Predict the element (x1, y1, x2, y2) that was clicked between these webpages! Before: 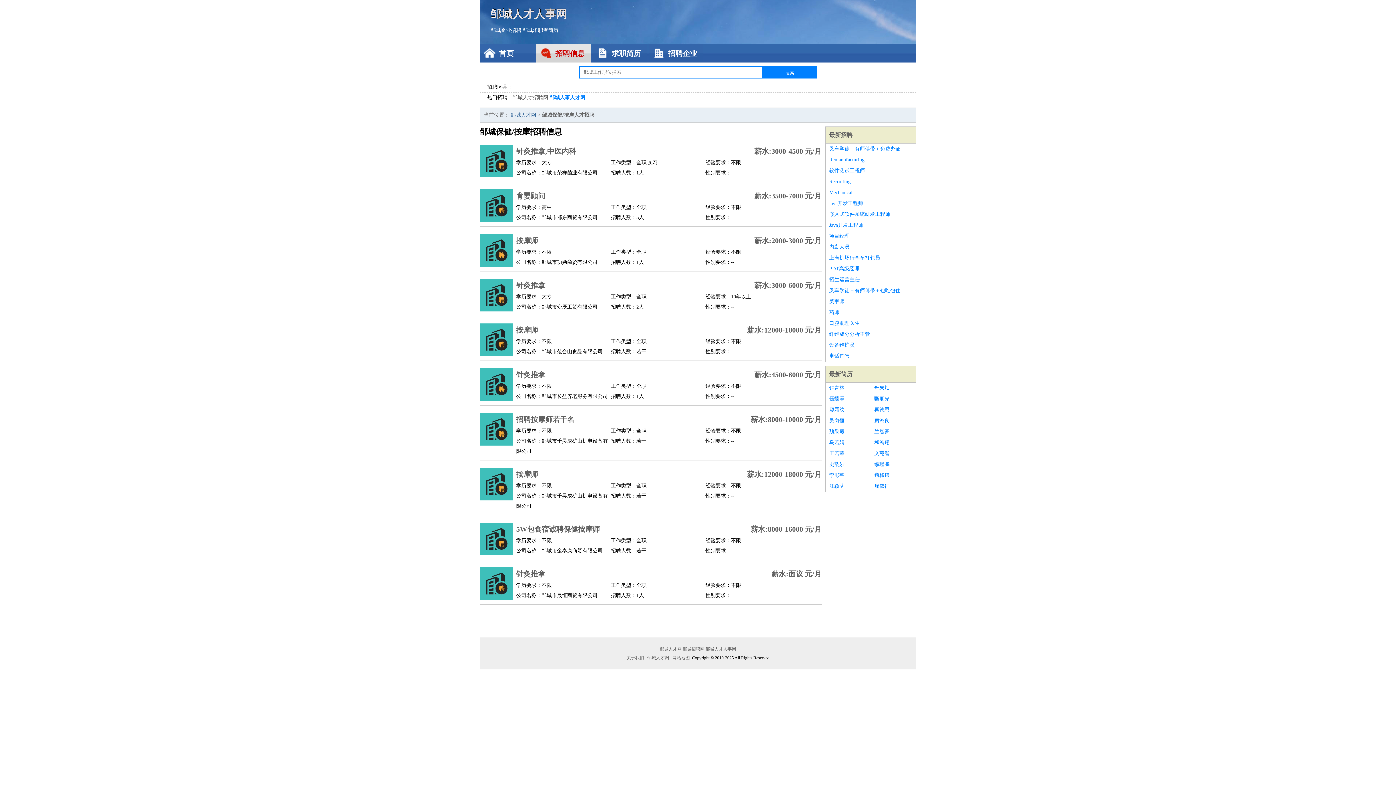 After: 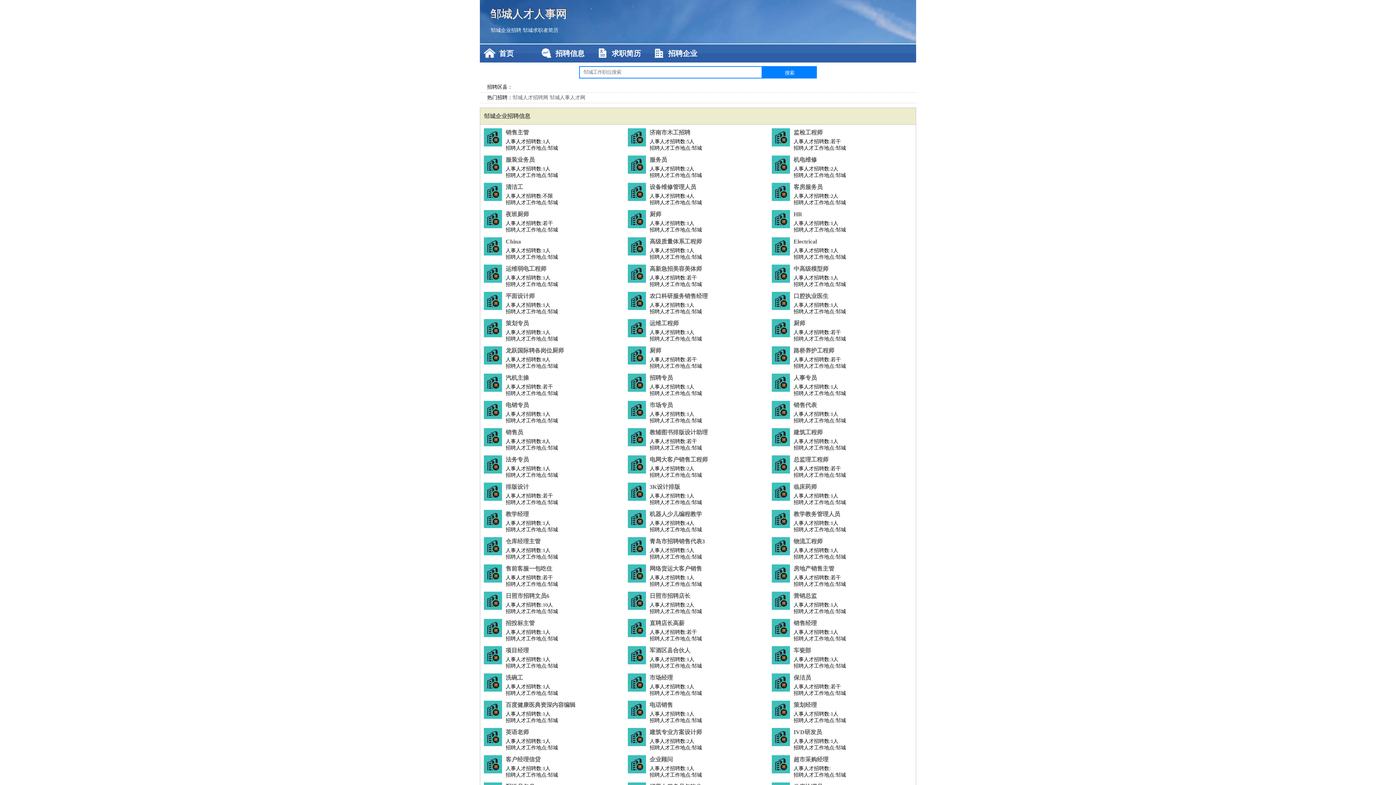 Action: label: 邹城人才网 bbox: (510, 112, 536, 117)